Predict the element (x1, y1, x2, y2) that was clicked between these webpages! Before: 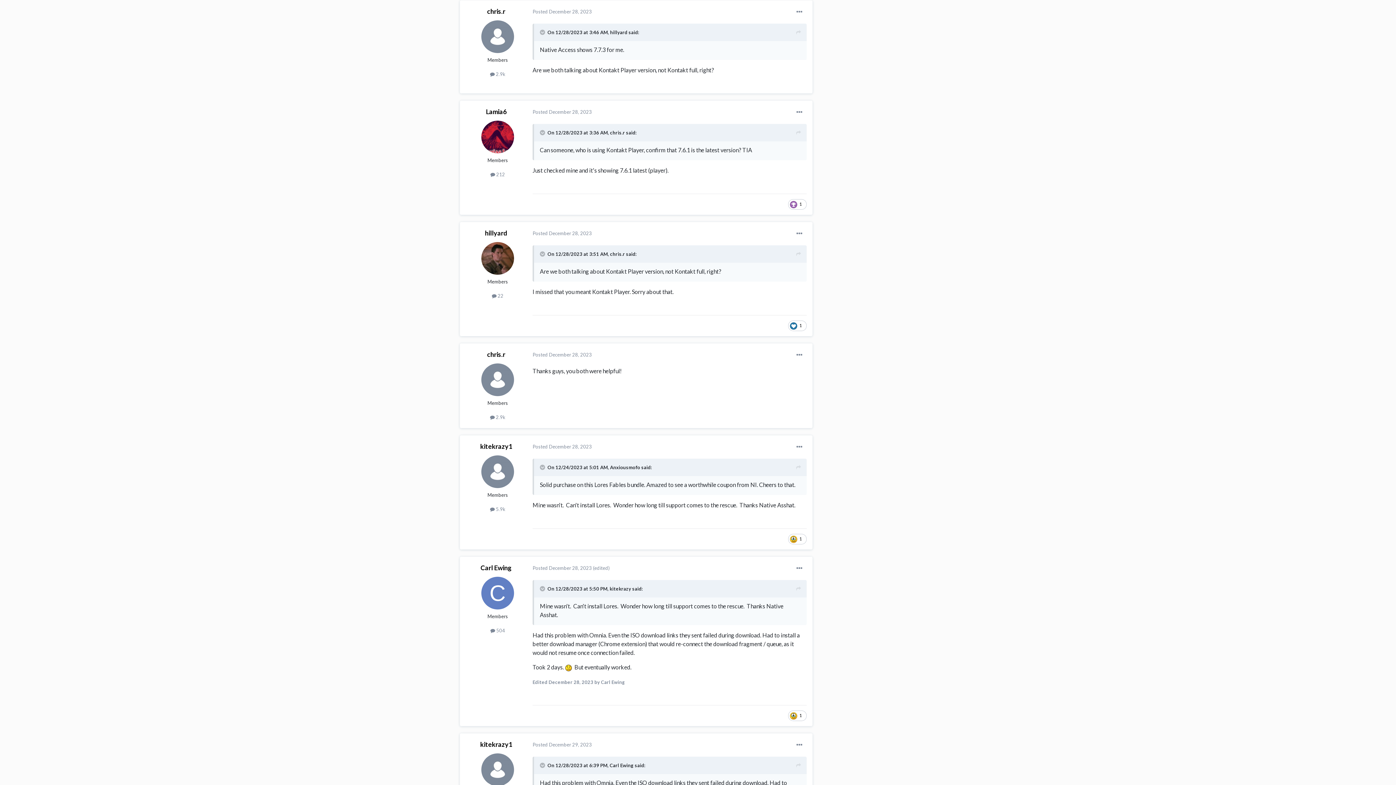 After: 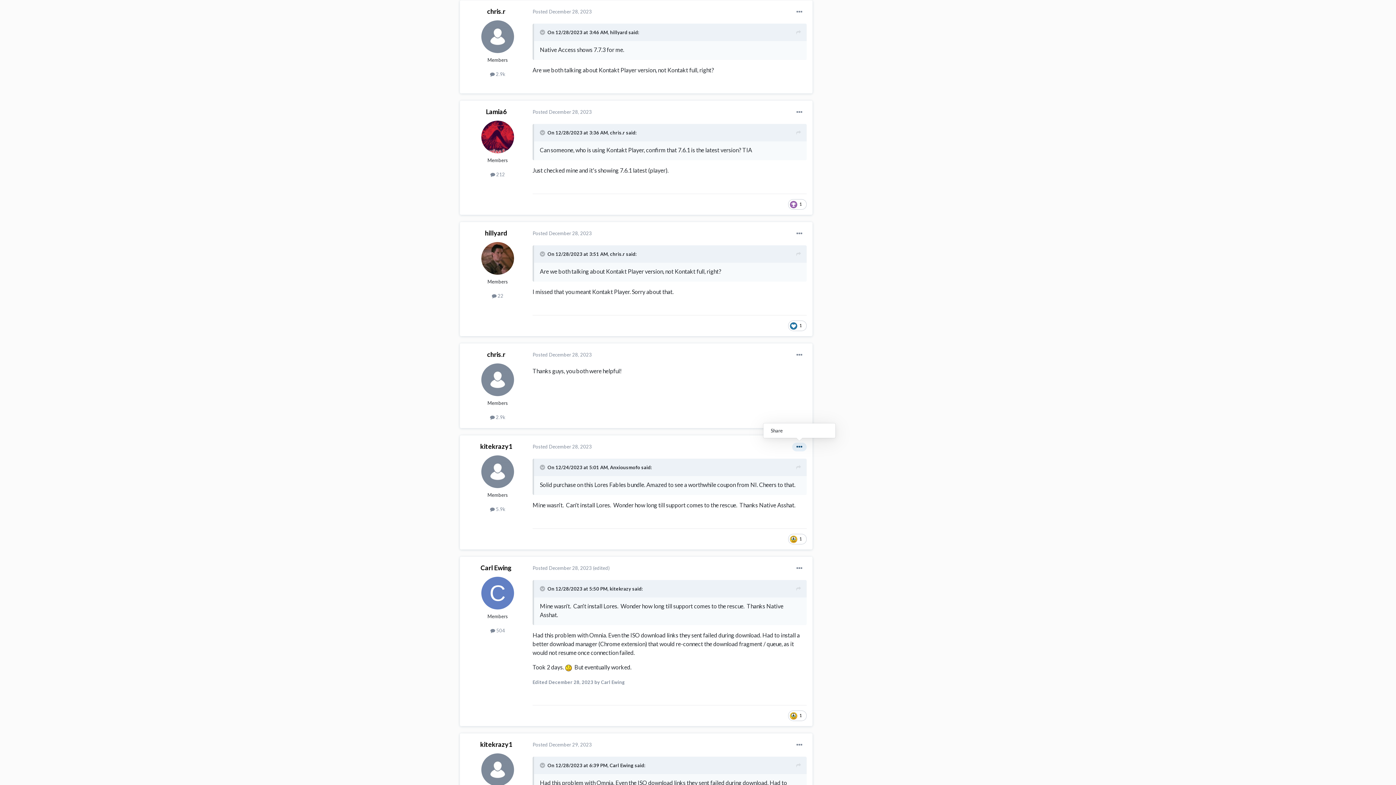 Action: bbox: (792, 442, 806, 451)